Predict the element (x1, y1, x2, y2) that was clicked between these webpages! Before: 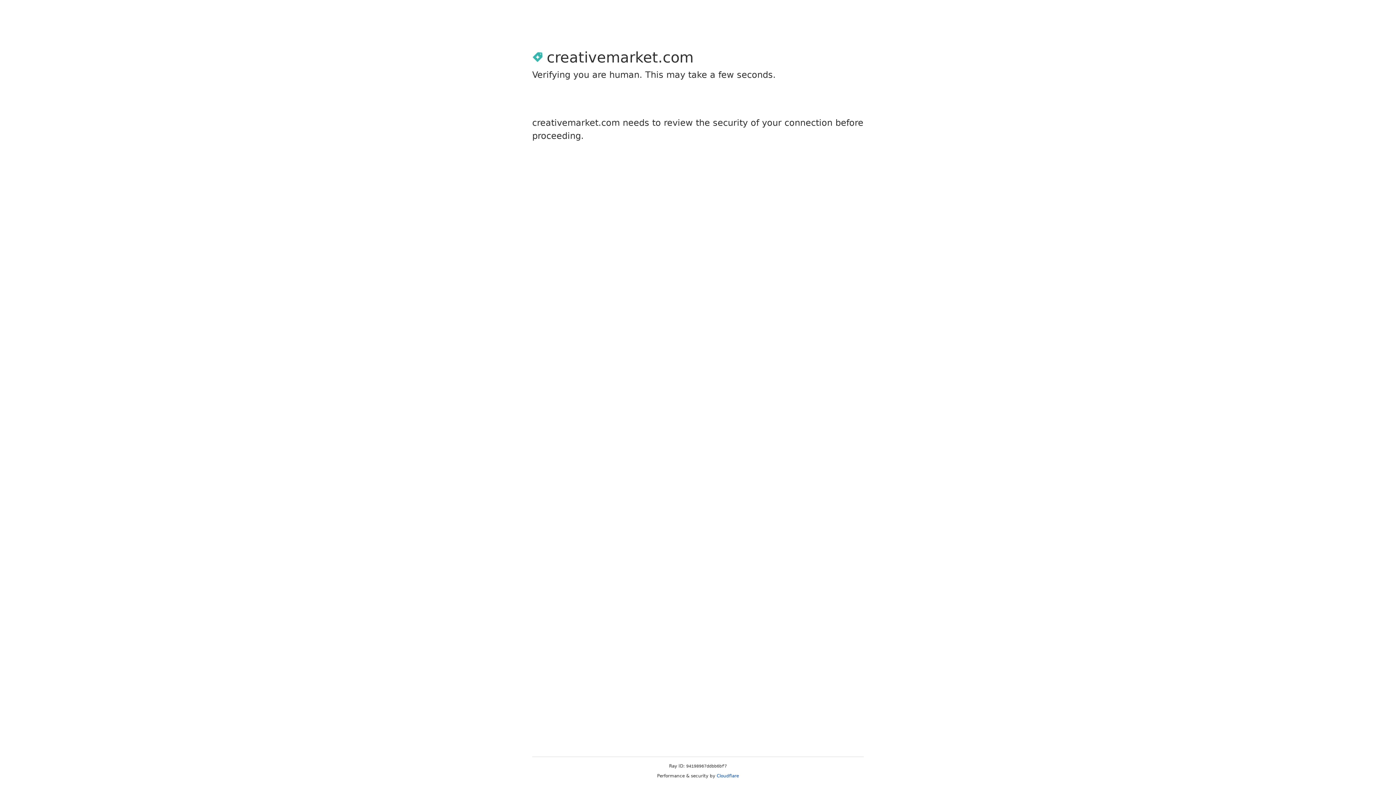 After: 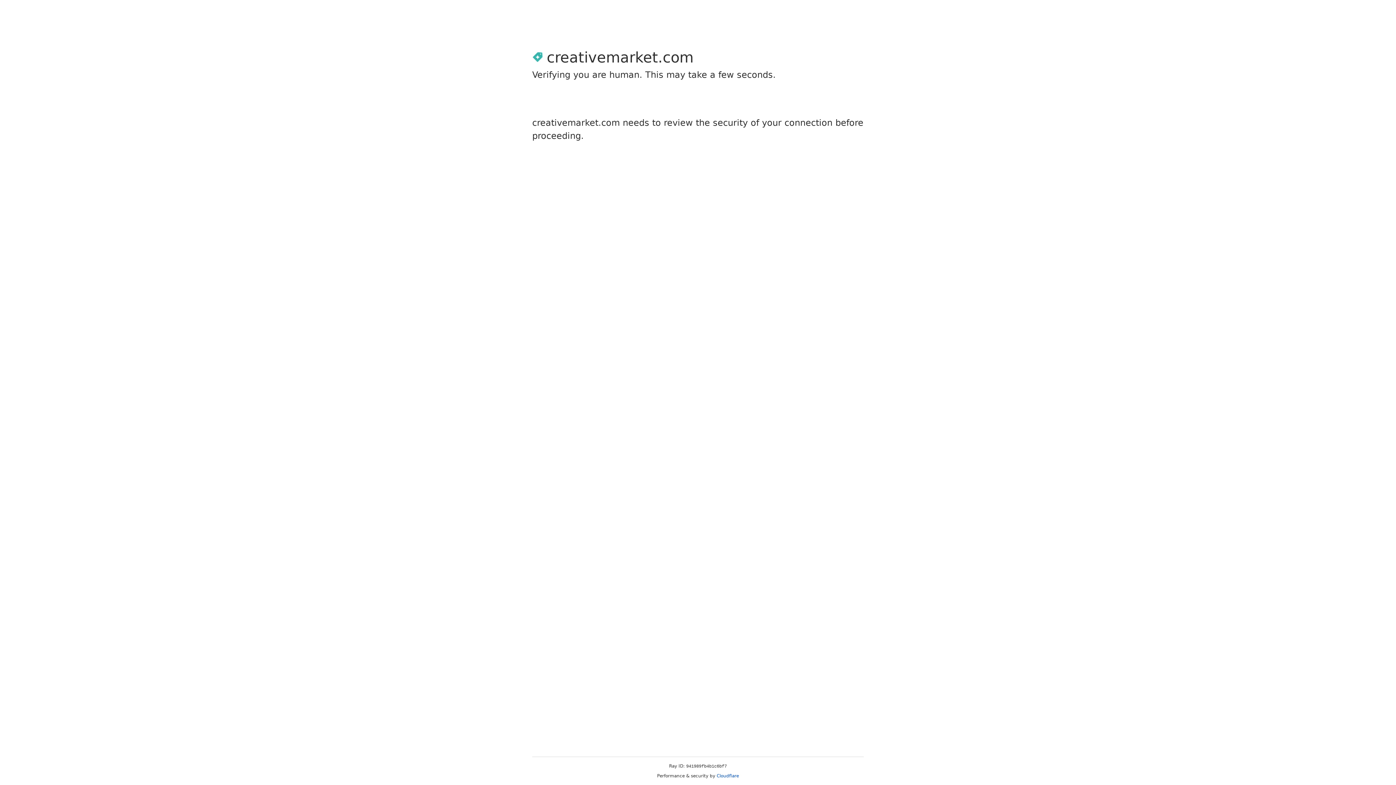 Action: label: Cloudflare bbox: (716, 773, 739, 778)